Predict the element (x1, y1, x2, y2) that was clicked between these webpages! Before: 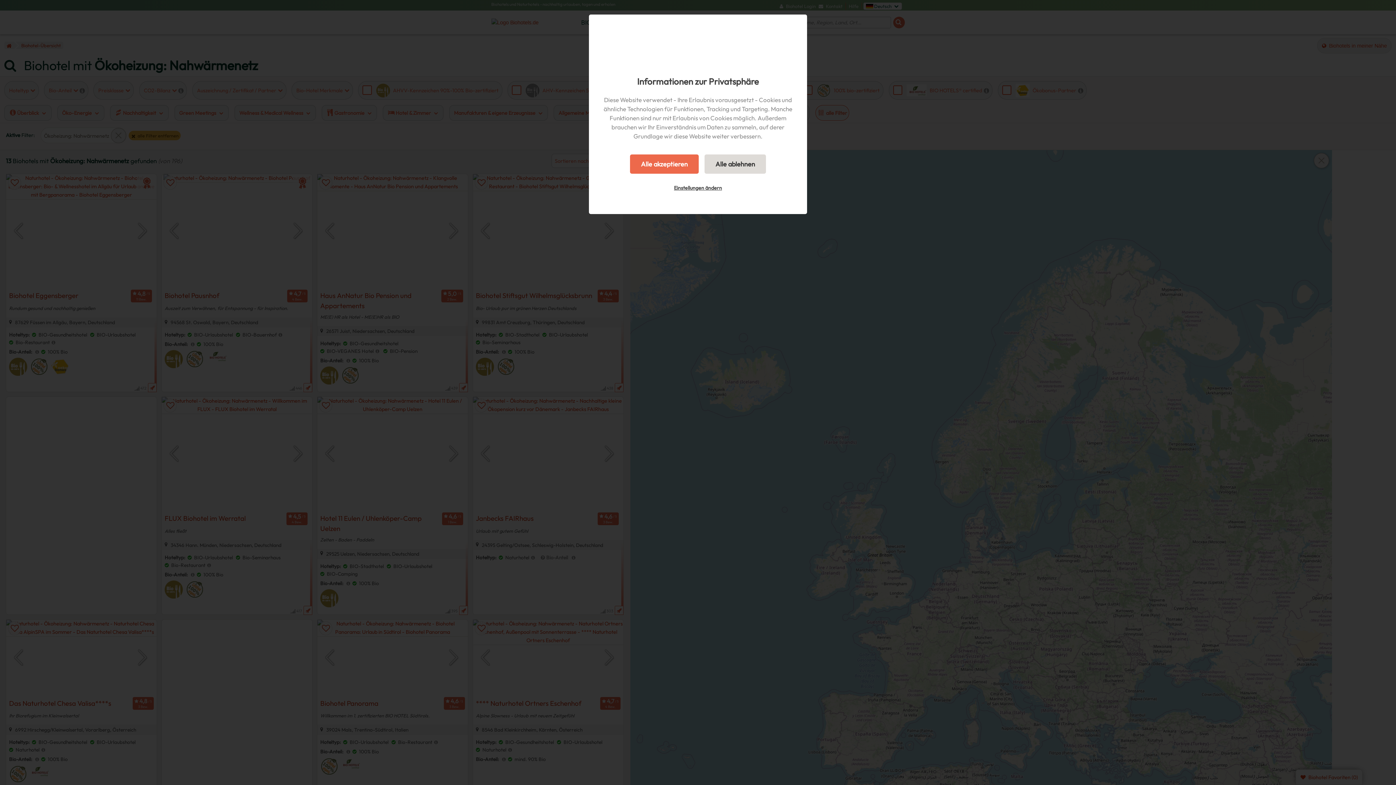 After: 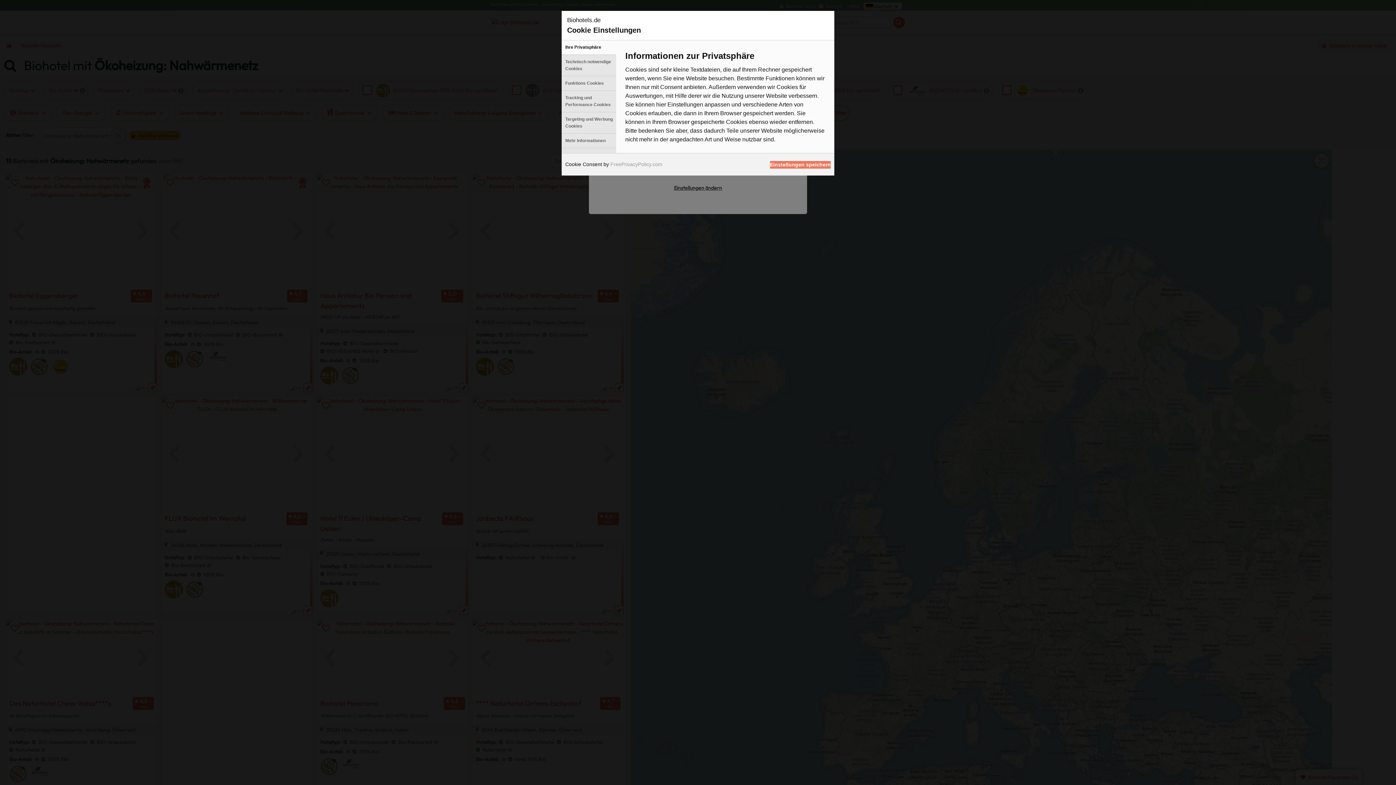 Action: label: Einstellungen ändern bbox: (663, 179, 733, 196)